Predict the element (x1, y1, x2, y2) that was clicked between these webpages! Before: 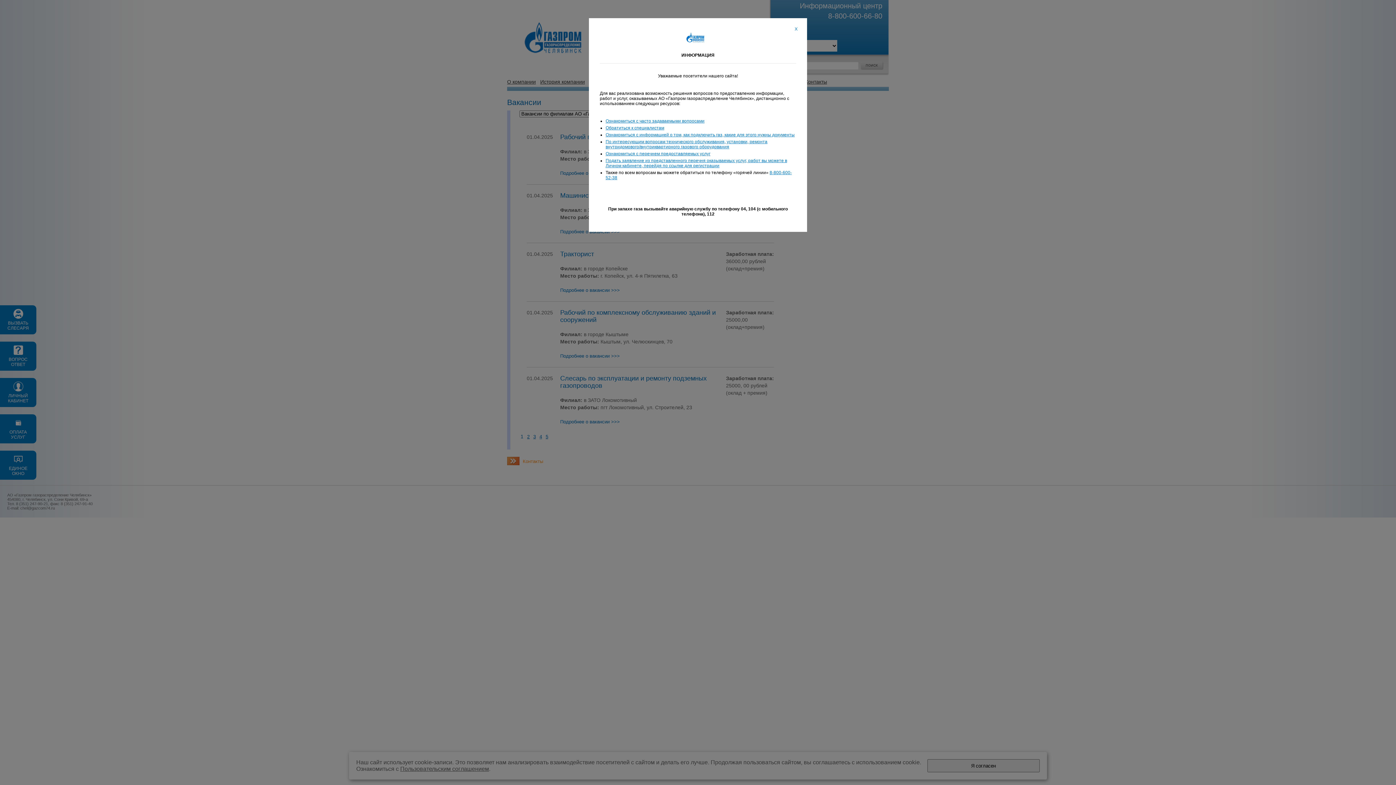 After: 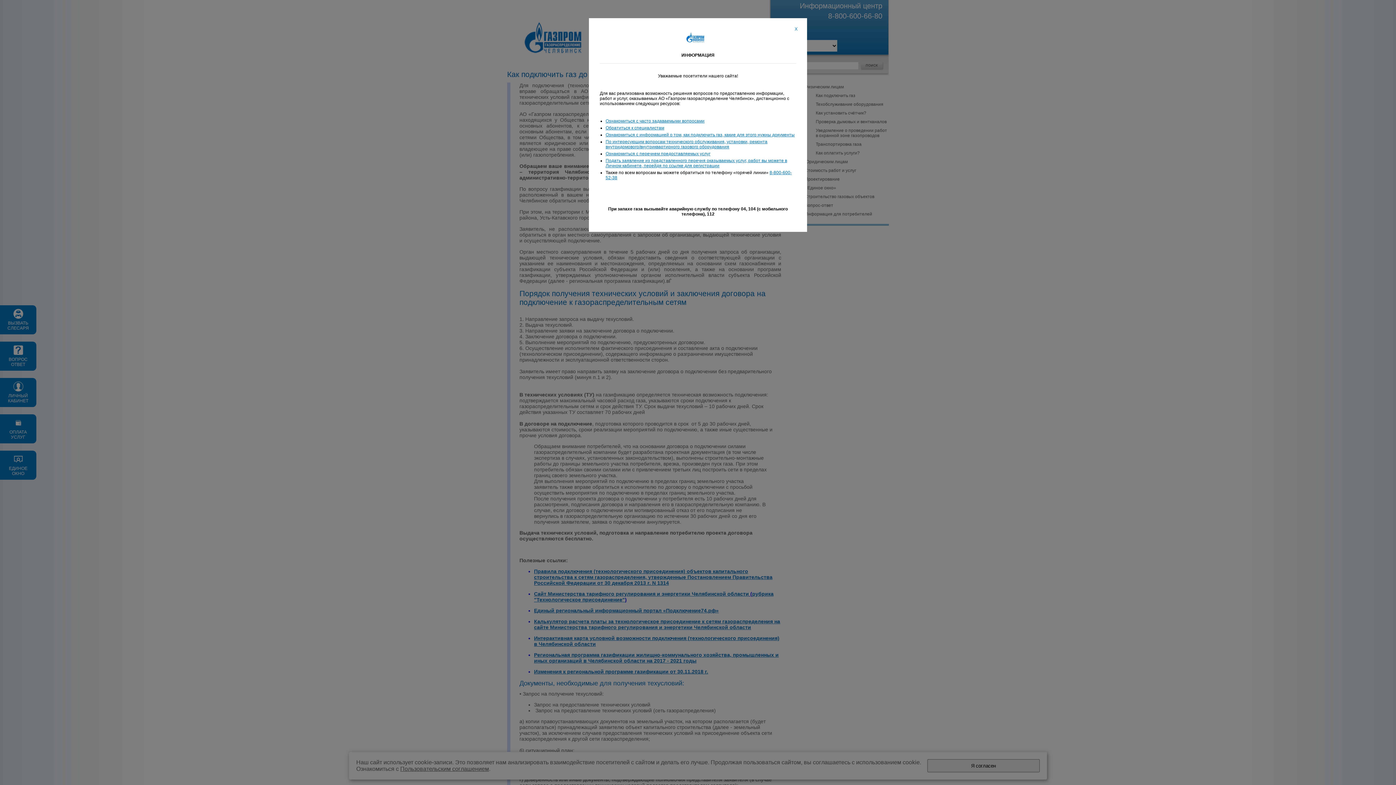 Action: bbox: (605, 132, 794, 137) label: Ознакомиться с информацией о том, как подключить газ, какие для этого нужны документы